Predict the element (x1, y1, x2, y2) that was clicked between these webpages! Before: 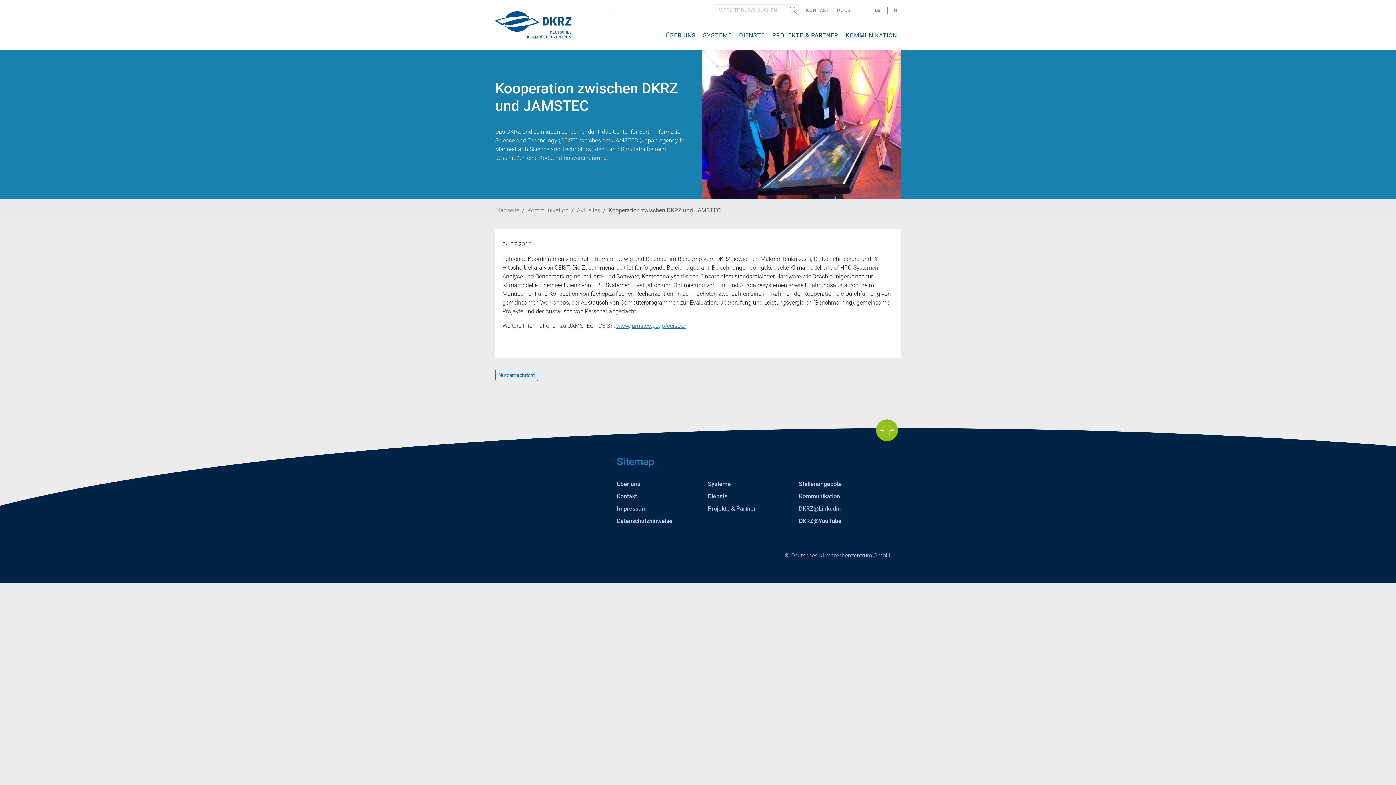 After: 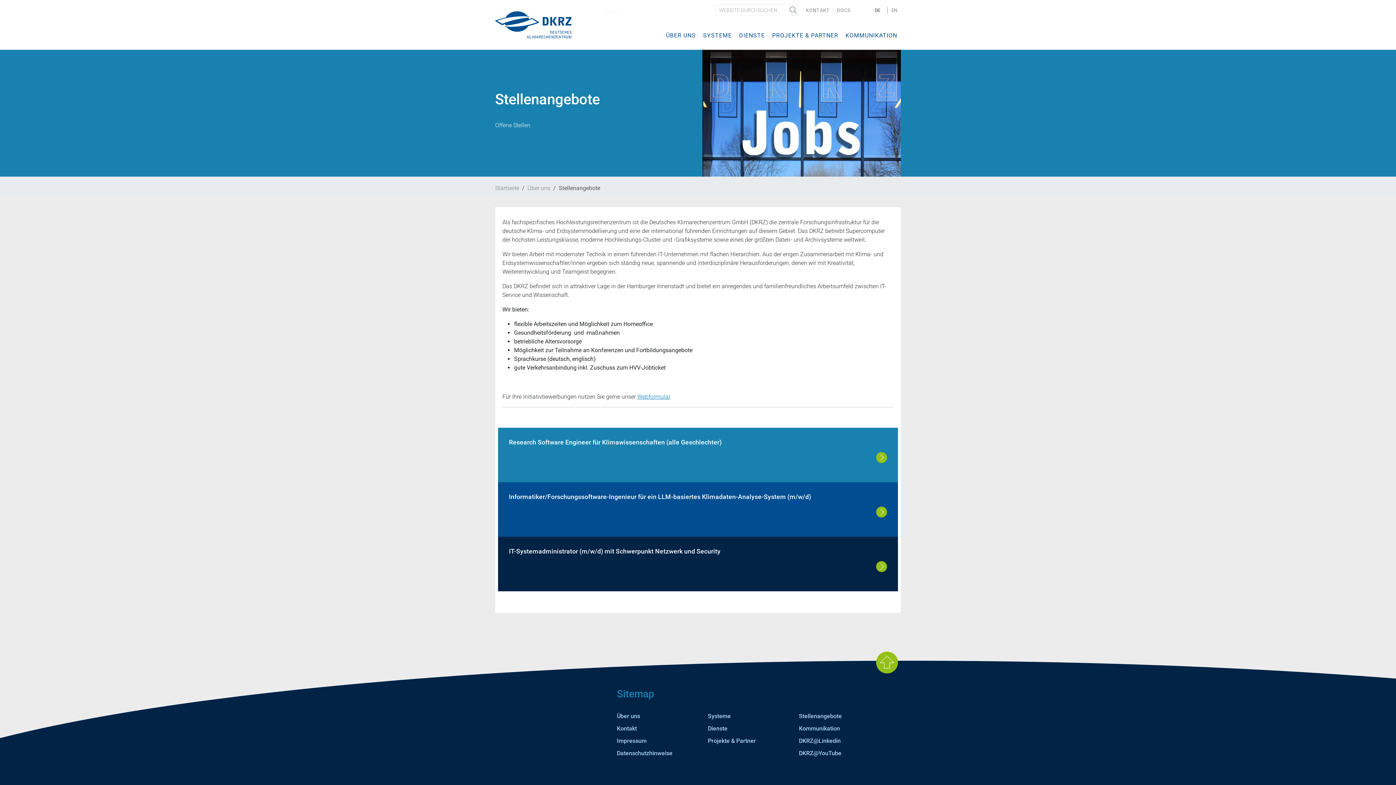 Action: bbox: (799, 478, 845, 490) label: Stellenangebote